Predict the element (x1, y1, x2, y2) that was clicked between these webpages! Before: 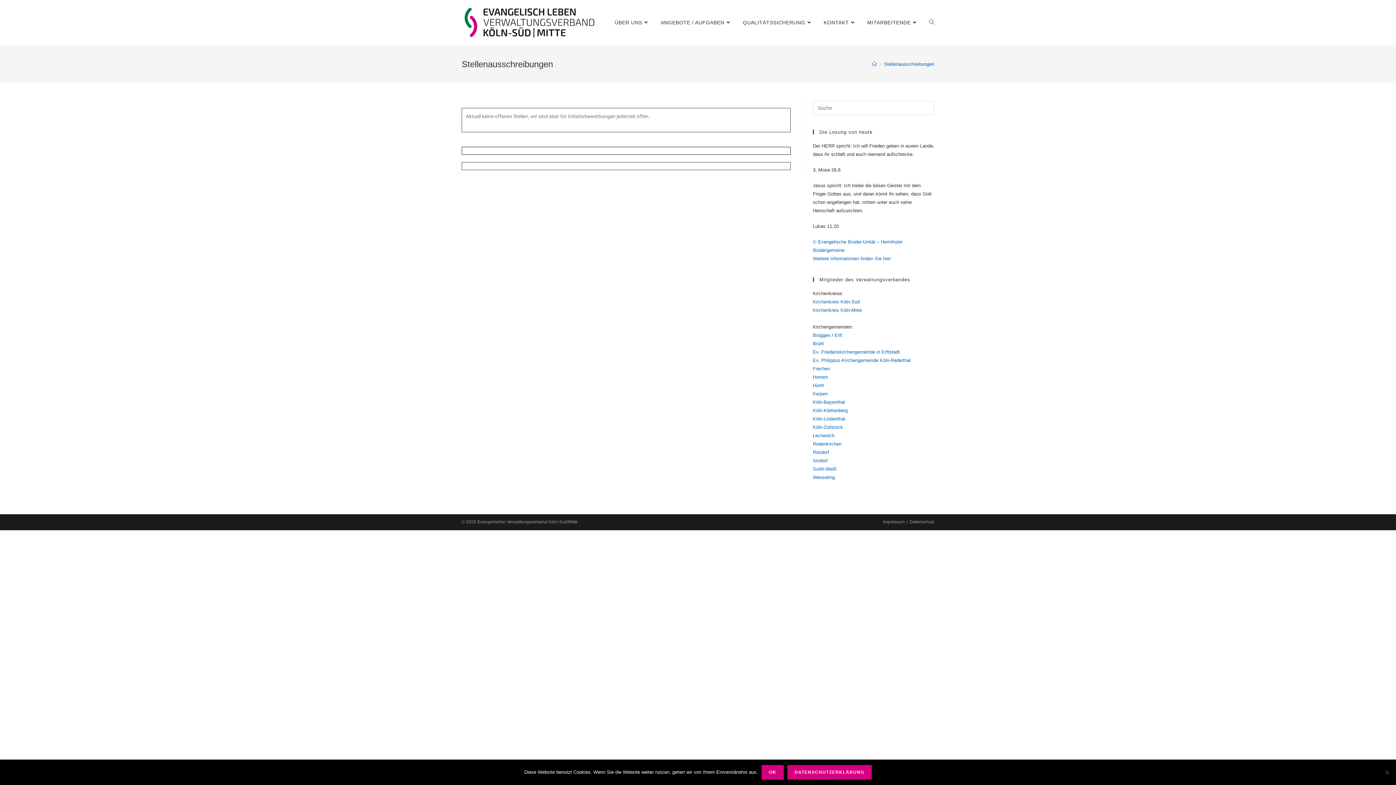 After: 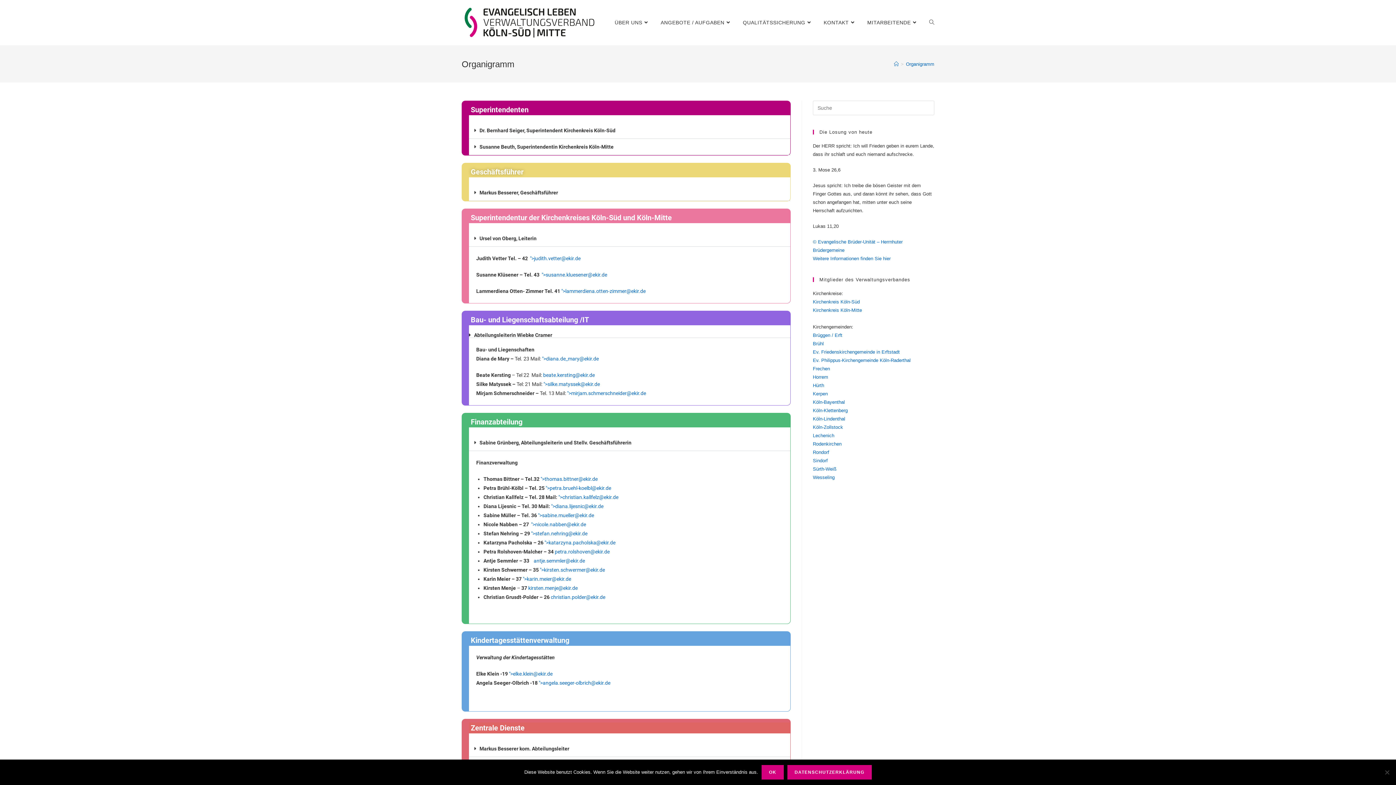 Action: bbox: (862, 0, 924, 45) label: MITARBEITENDE